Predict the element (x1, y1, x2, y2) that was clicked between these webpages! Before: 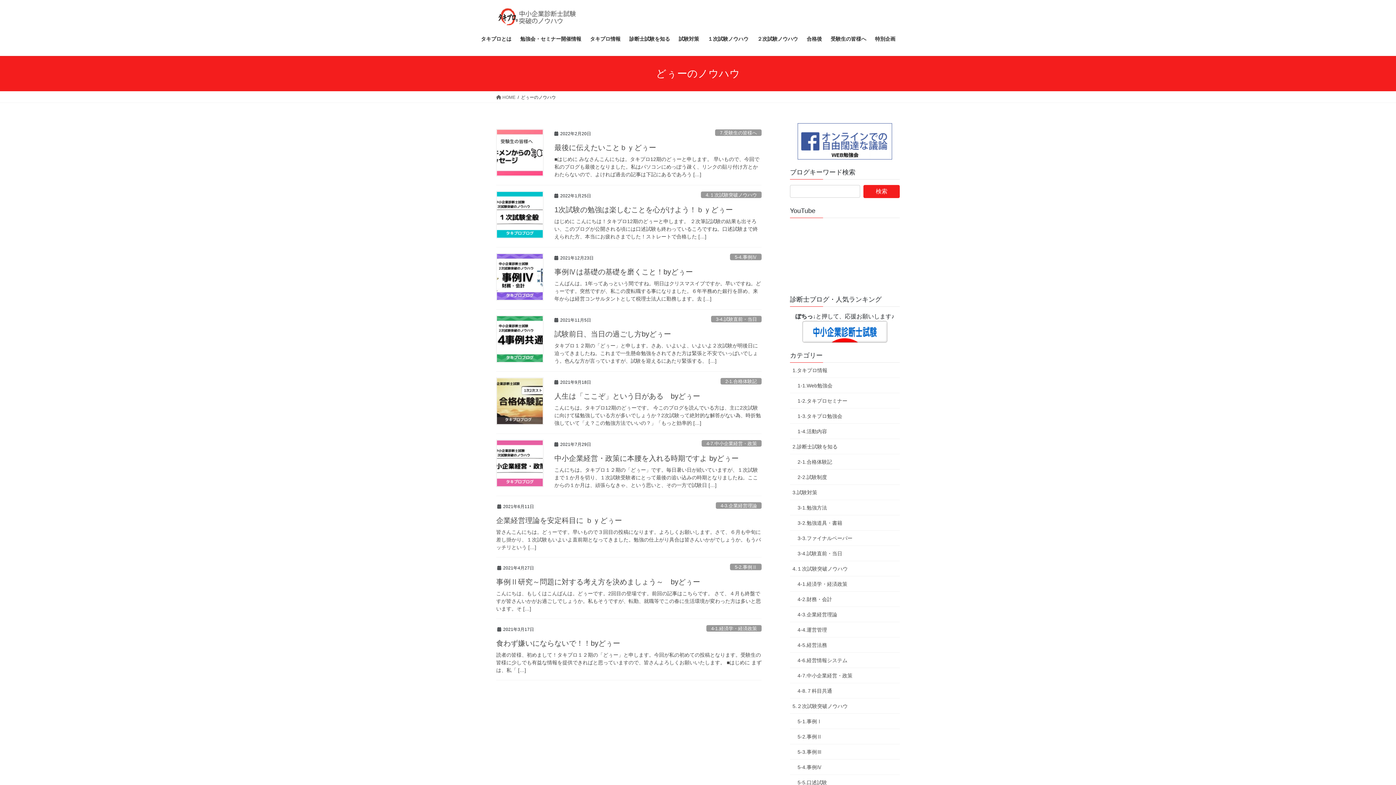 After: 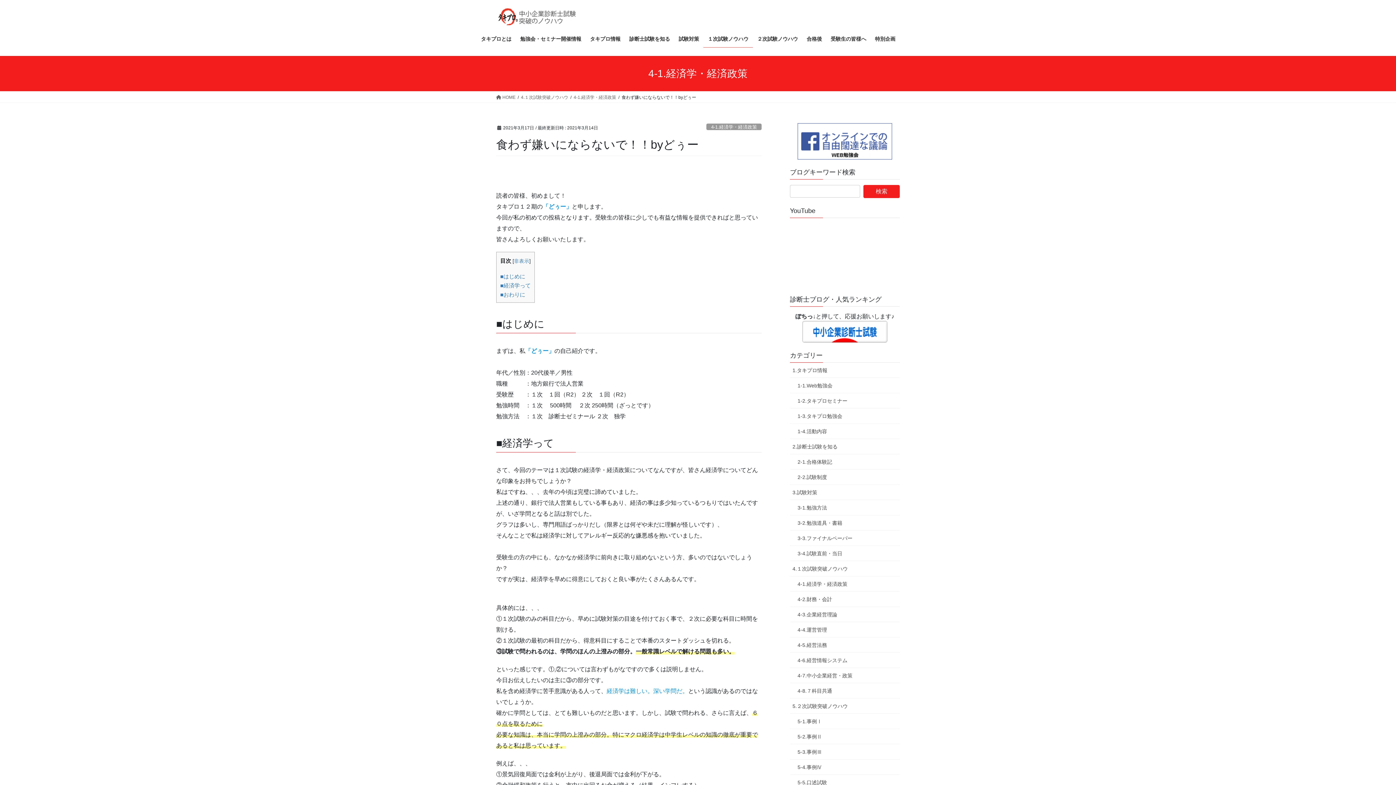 Action: label: 読者の皆様、初めまして！タキプロ１２期の「どぅー」と申します。今回が私の初めての投稿となります。受験生の皆様に少しでも有益な情報を提供できればと思っていますので、皆さんよろしくお願いいたします。 ■はじめに まずは、私「 […] bbox: (496, 651, 761, 674)